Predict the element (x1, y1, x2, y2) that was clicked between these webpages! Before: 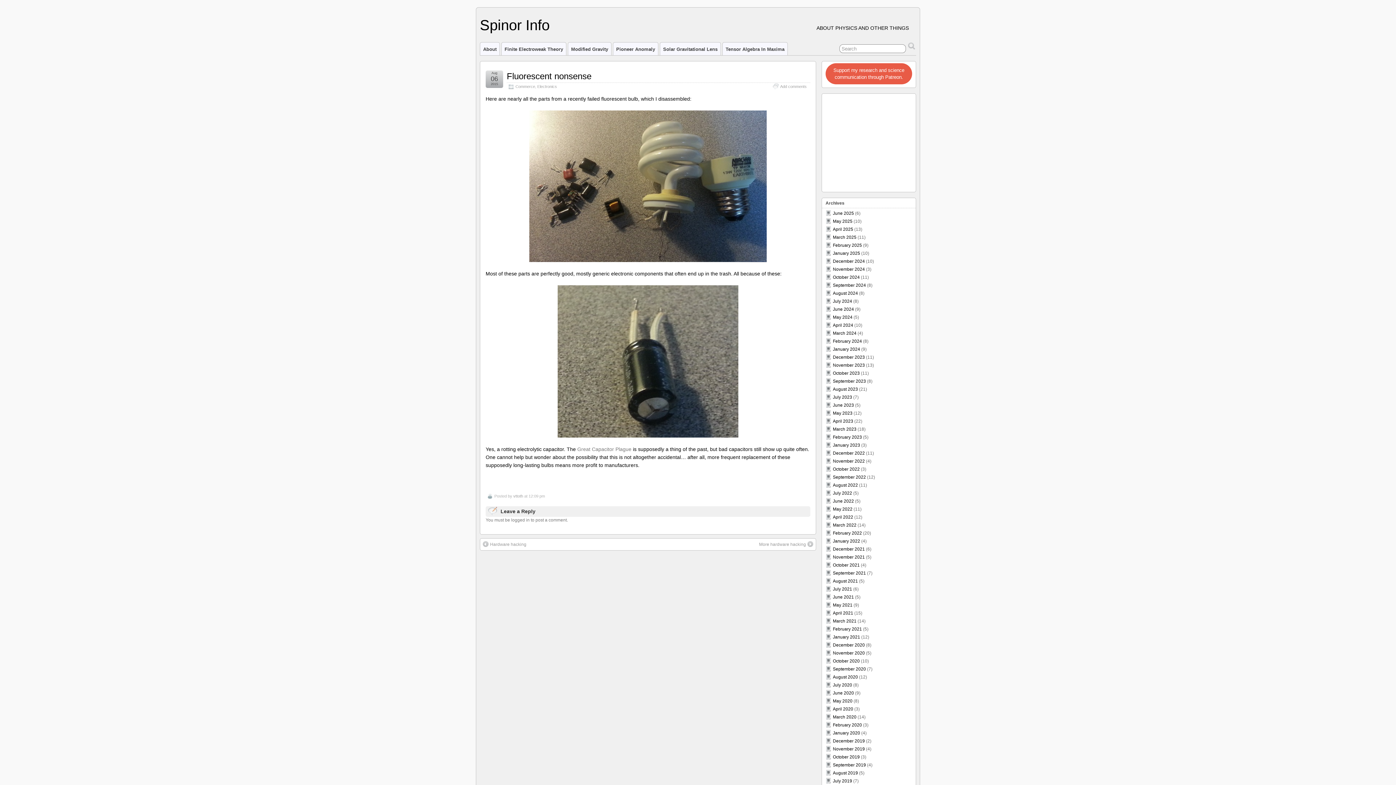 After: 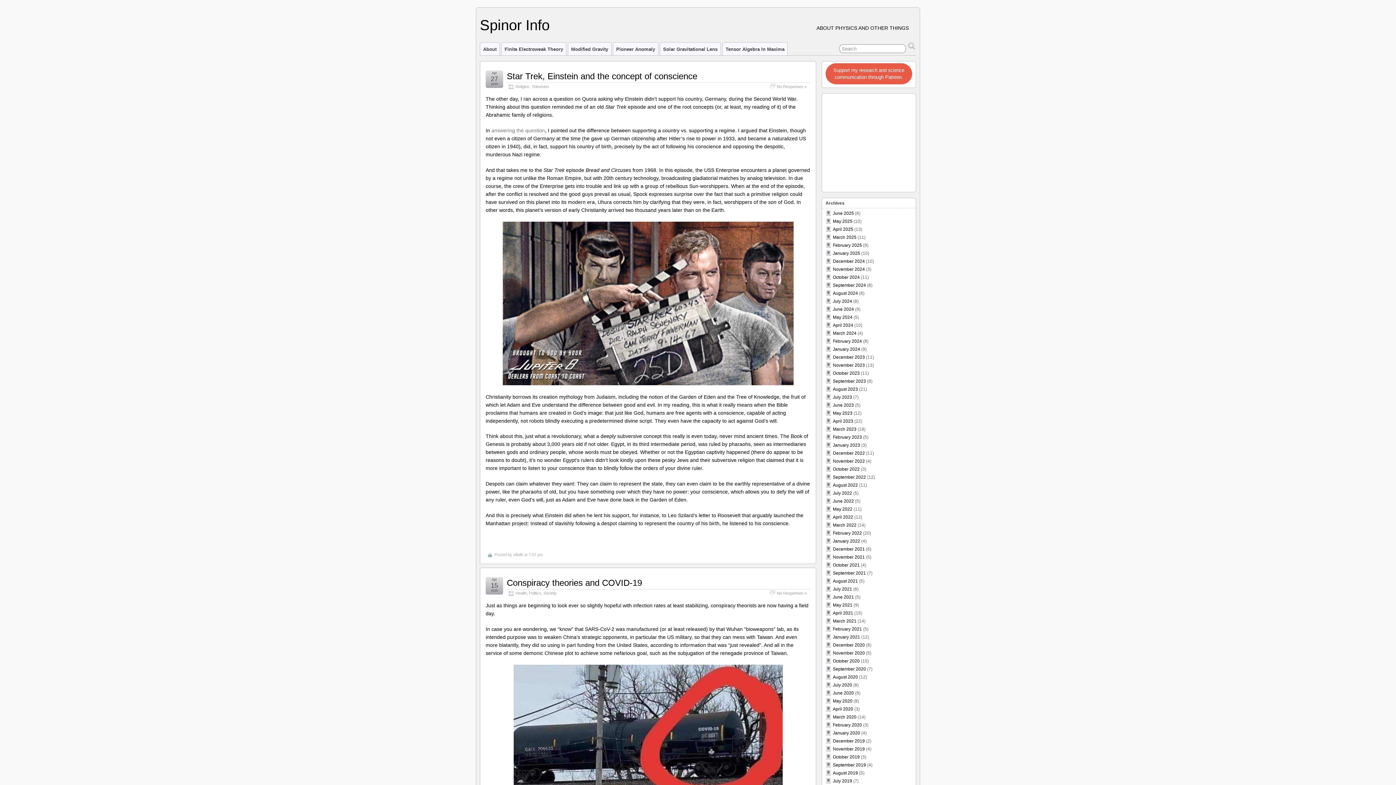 Action: bbox: (833, 706, 853, 712) label: April 2020